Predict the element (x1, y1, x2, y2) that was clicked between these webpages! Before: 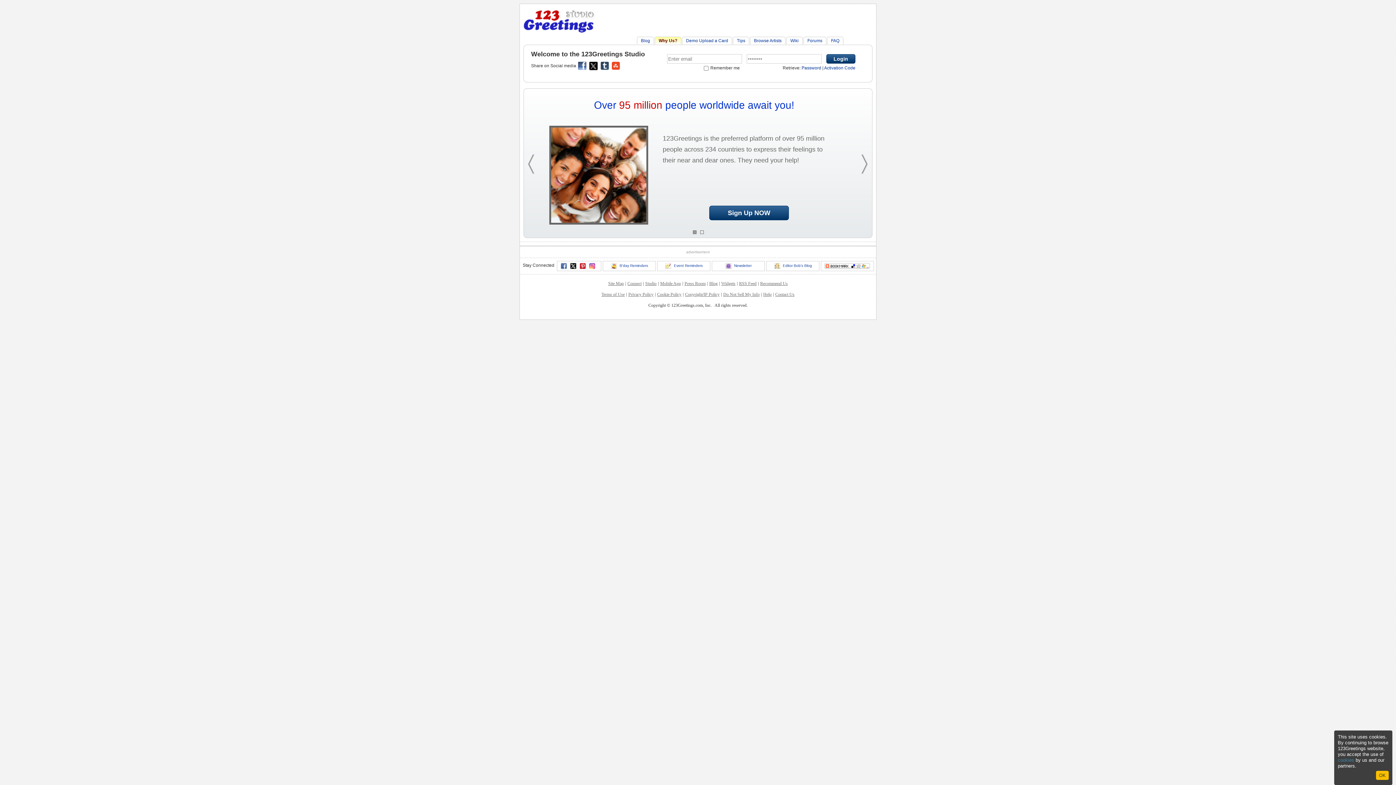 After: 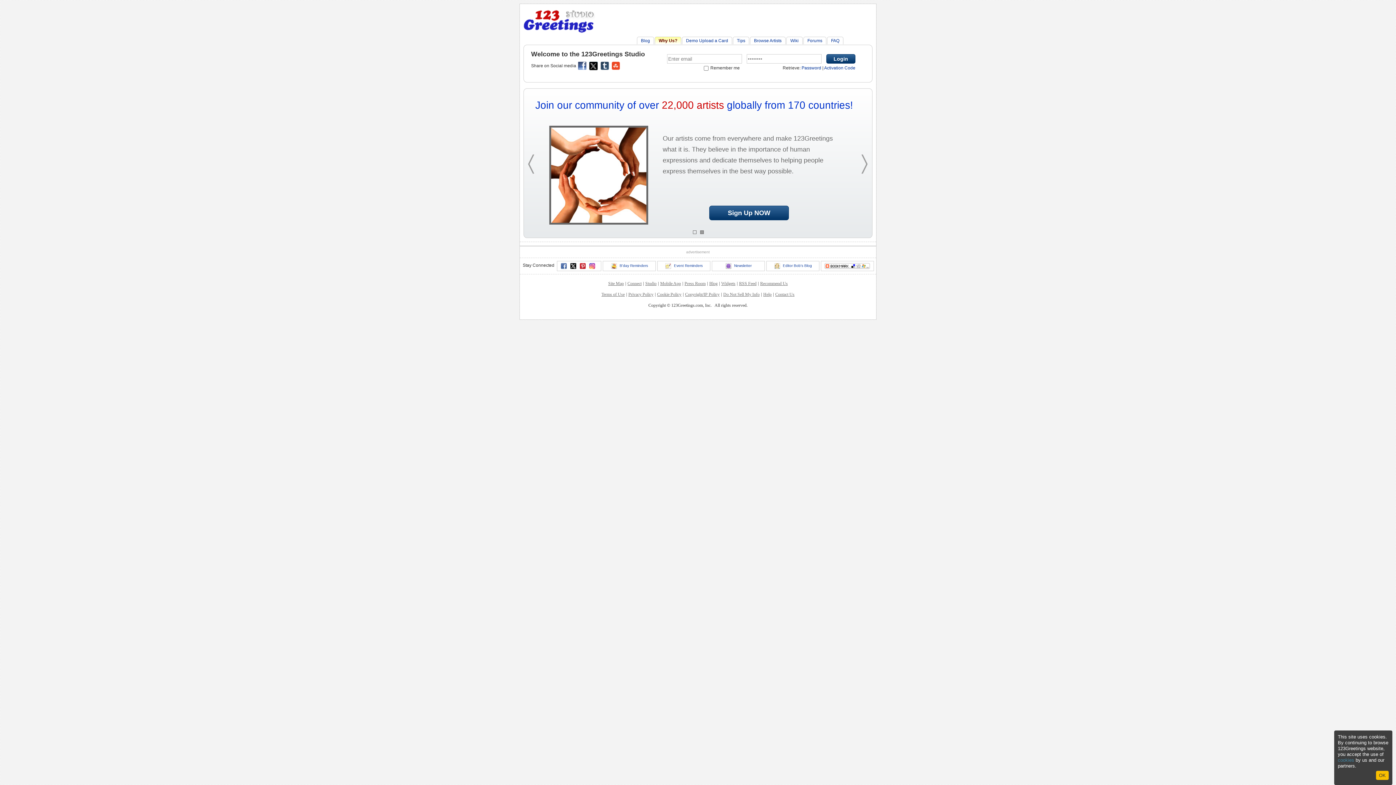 Action: label: RSS Feed bbox: (739, 281, 756, 286)